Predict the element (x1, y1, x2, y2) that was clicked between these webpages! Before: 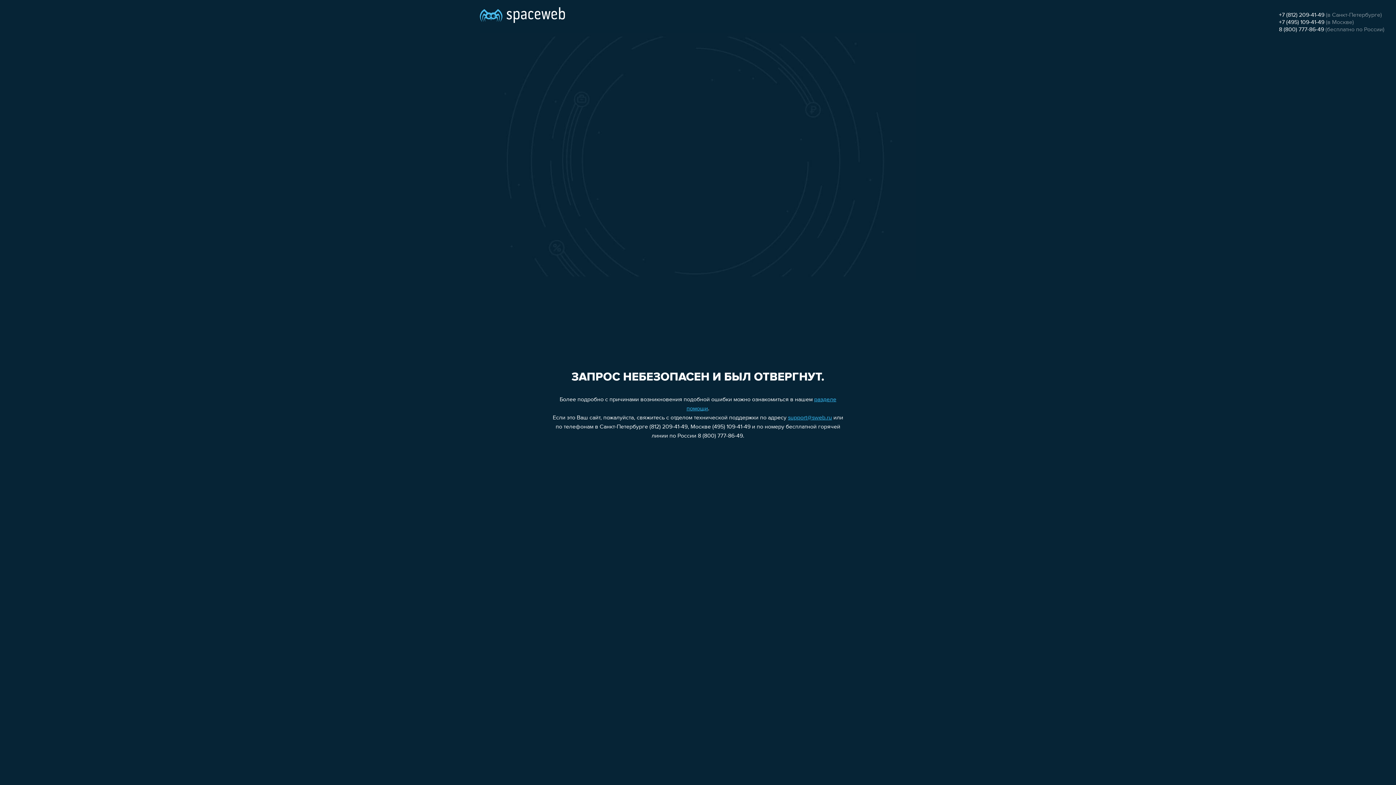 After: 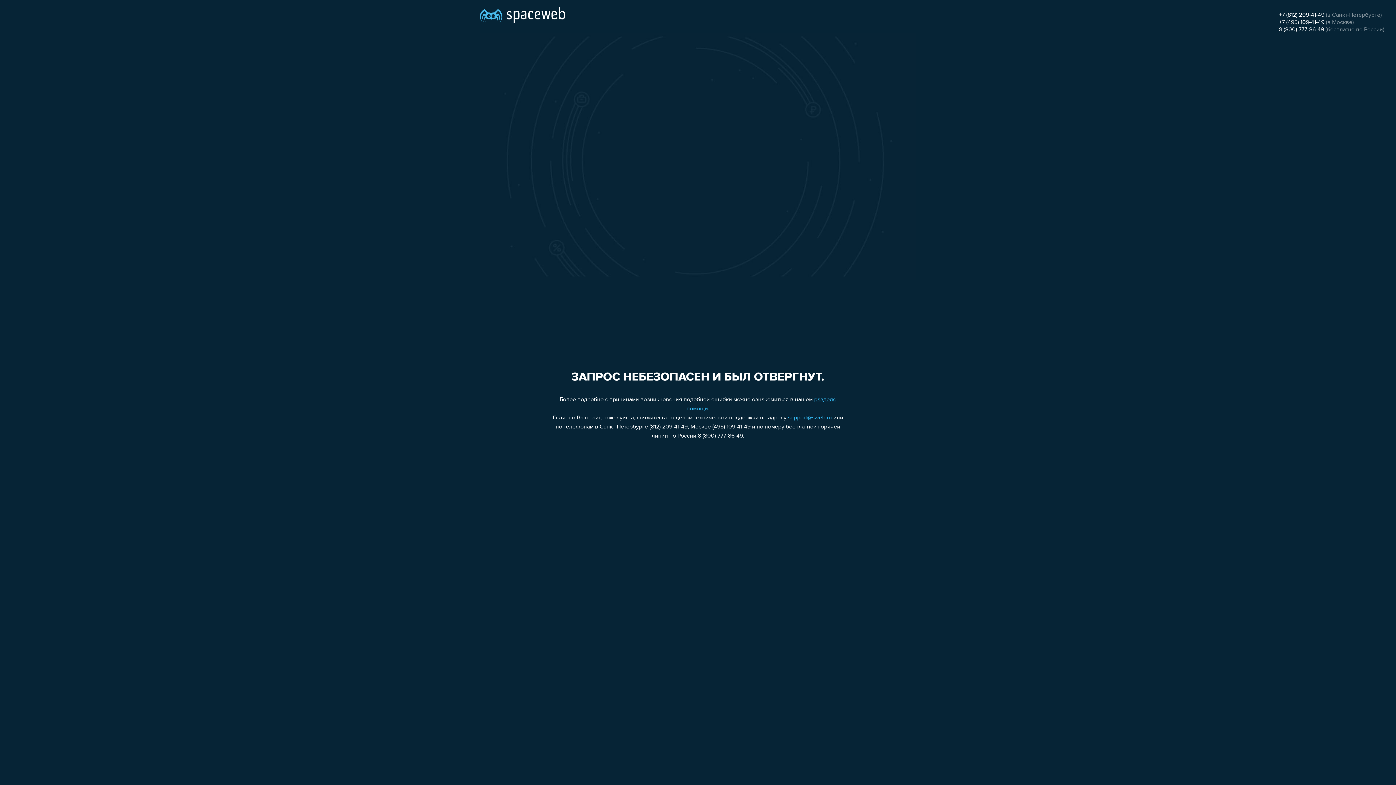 Action: bbox: (788, 415, 832, 421) label: support@sweb.ru